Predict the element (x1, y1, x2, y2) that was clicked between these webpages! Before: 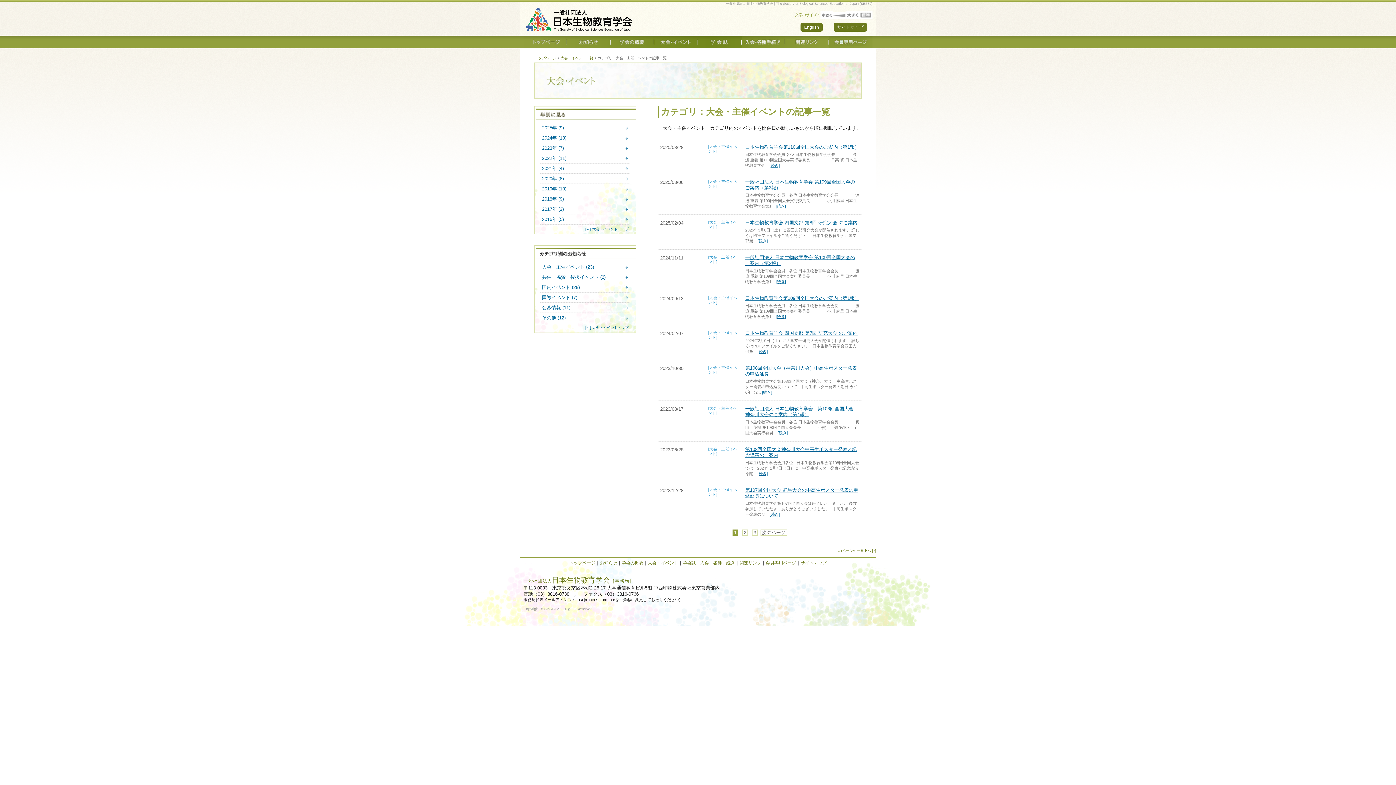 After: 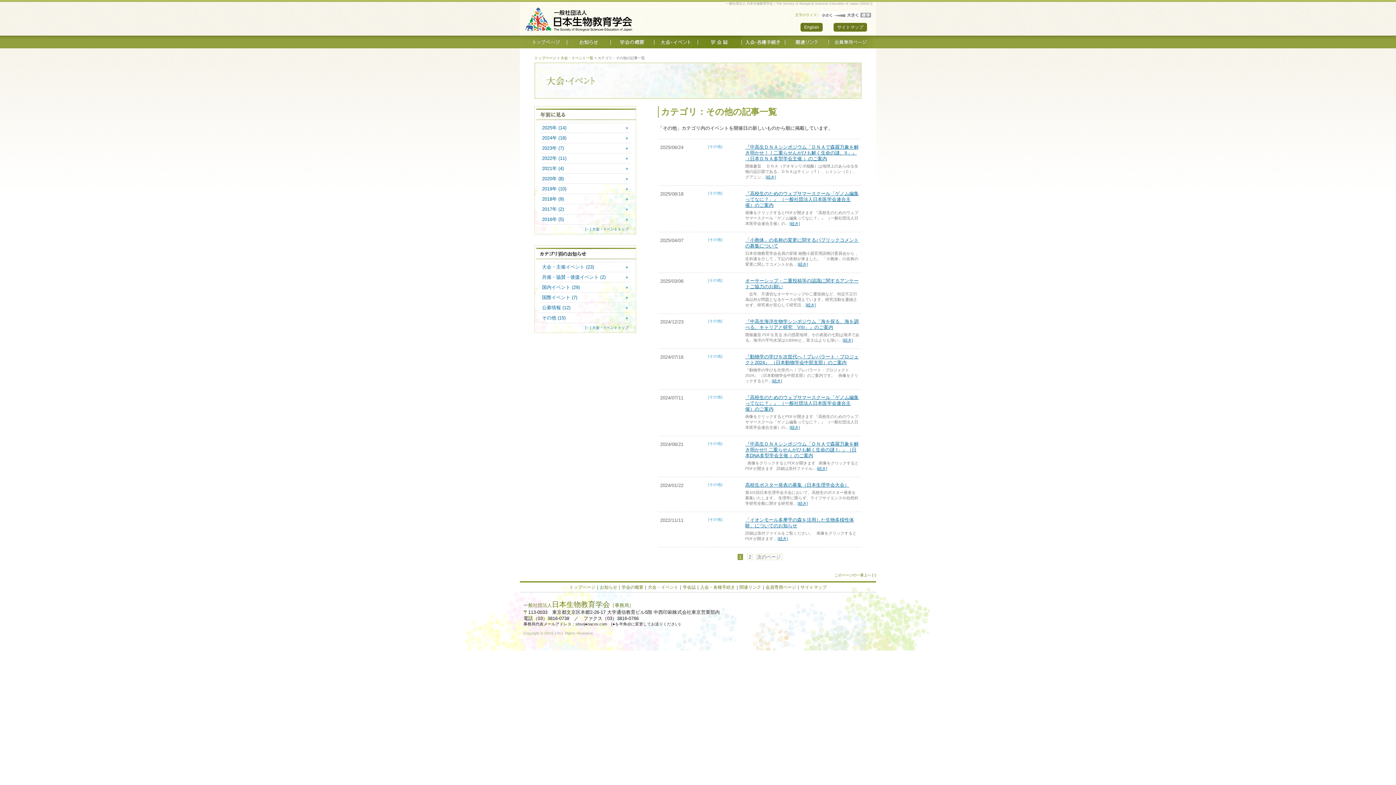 Action: label: その他 (12) bbox: (542, 315, 628, 320)